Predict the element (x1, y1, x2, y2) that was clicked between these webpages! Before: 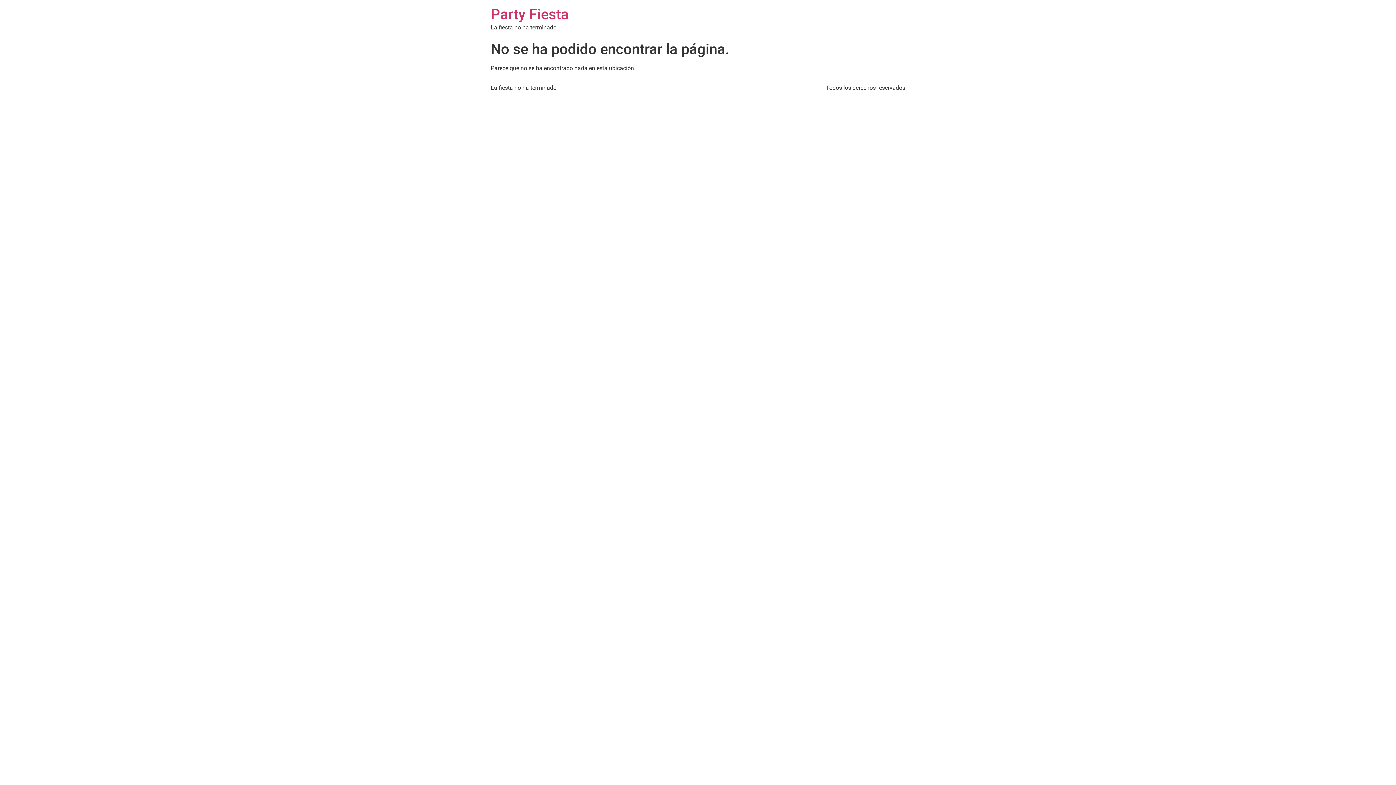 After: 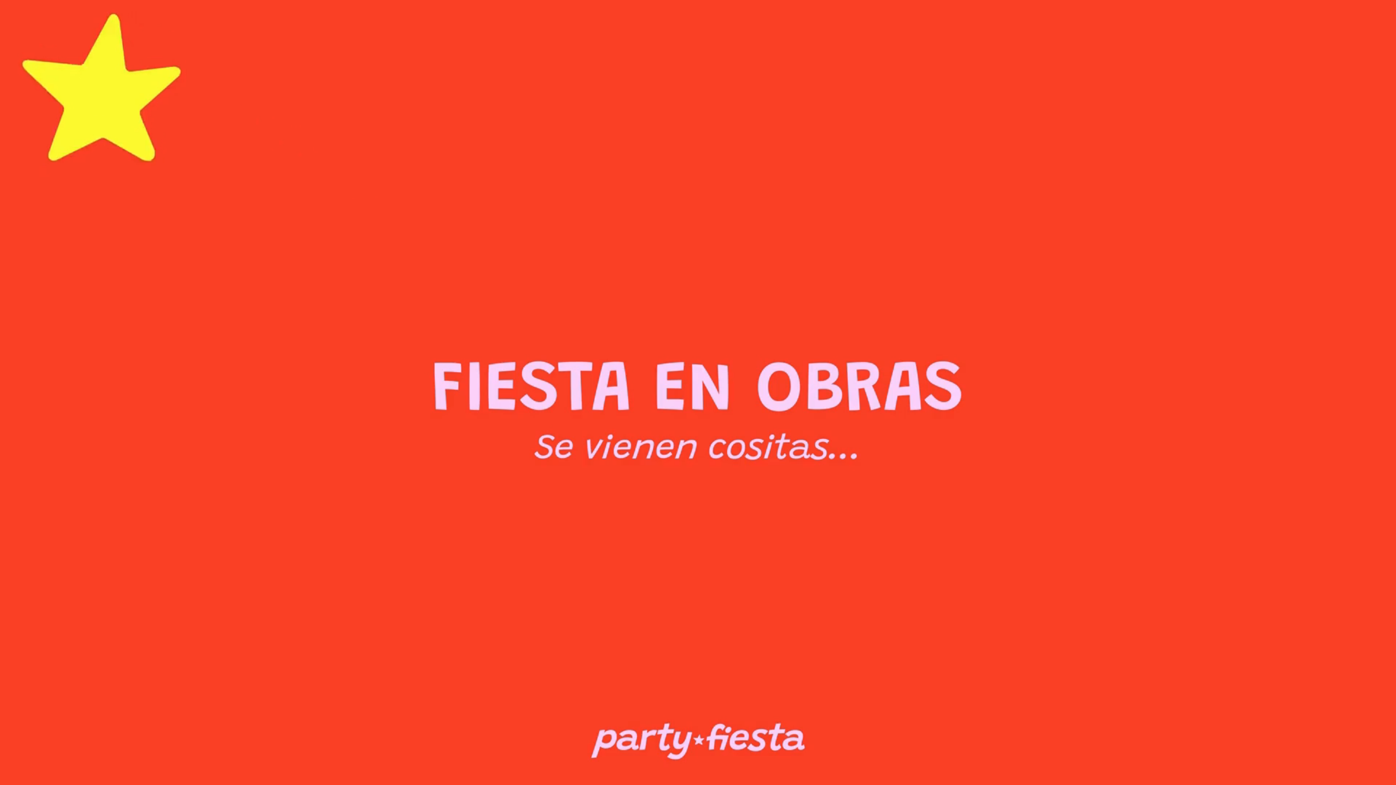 Action: bbox: (490, 5, 569, 22) label: Party Fiesta